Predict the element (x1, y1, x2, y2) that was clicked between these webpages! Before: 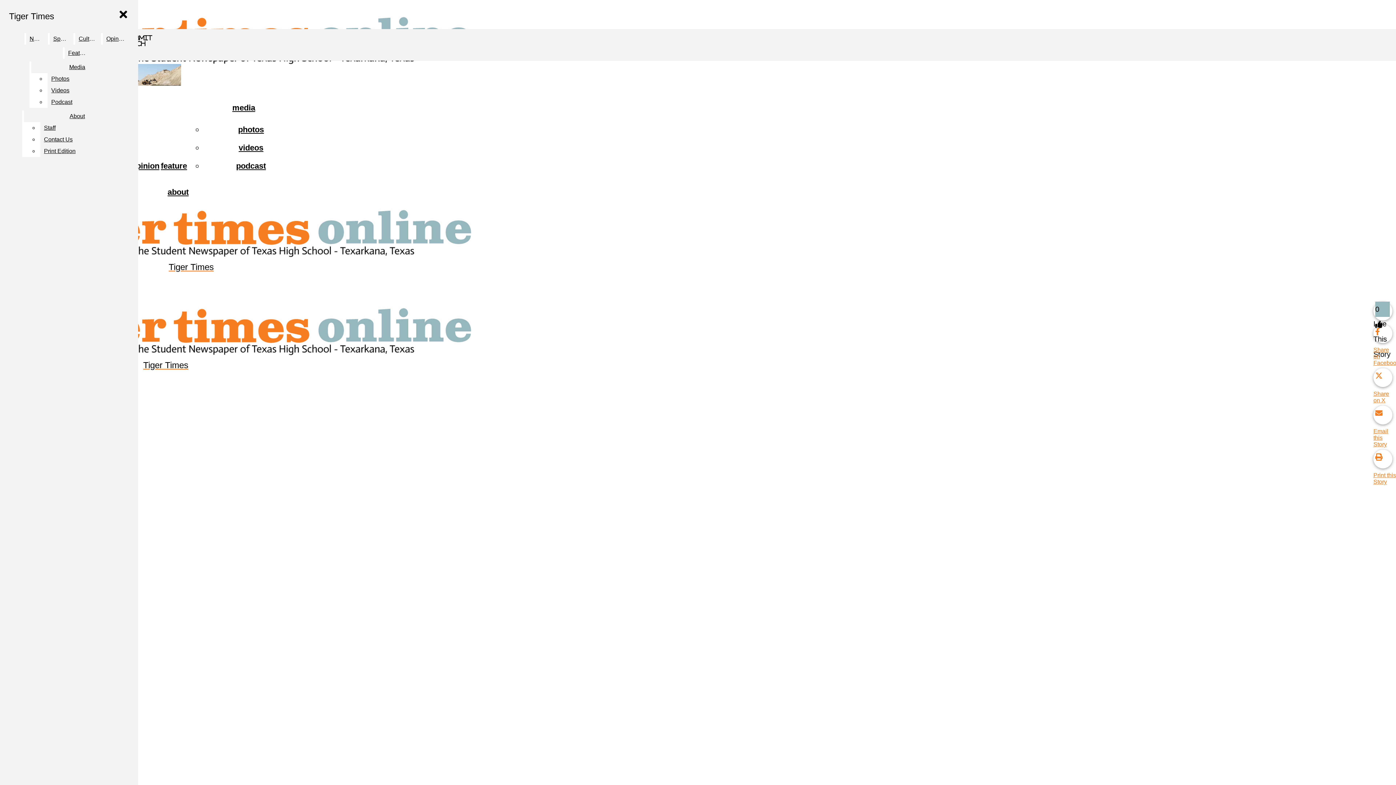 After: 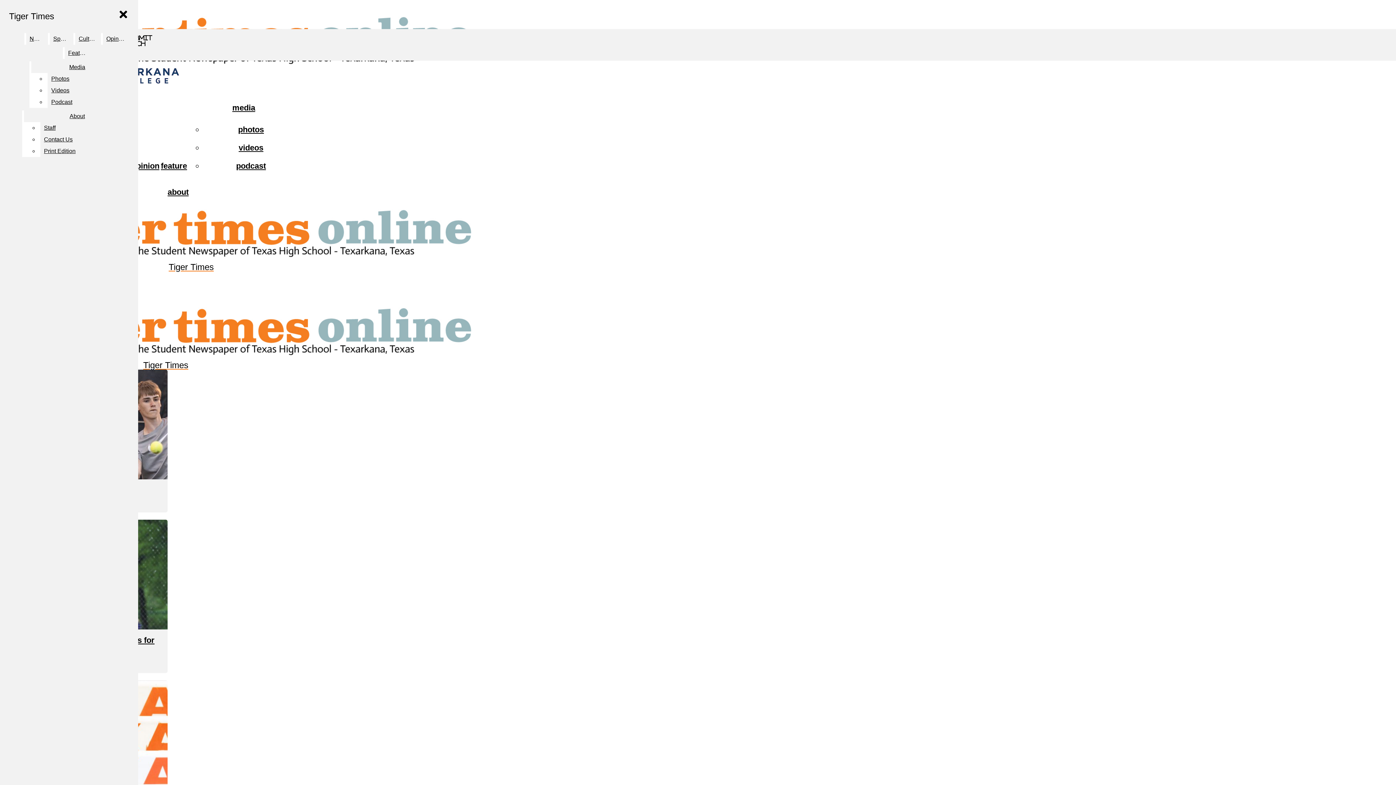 Action: label: Sports bbox: (49, 33, 71, 44)